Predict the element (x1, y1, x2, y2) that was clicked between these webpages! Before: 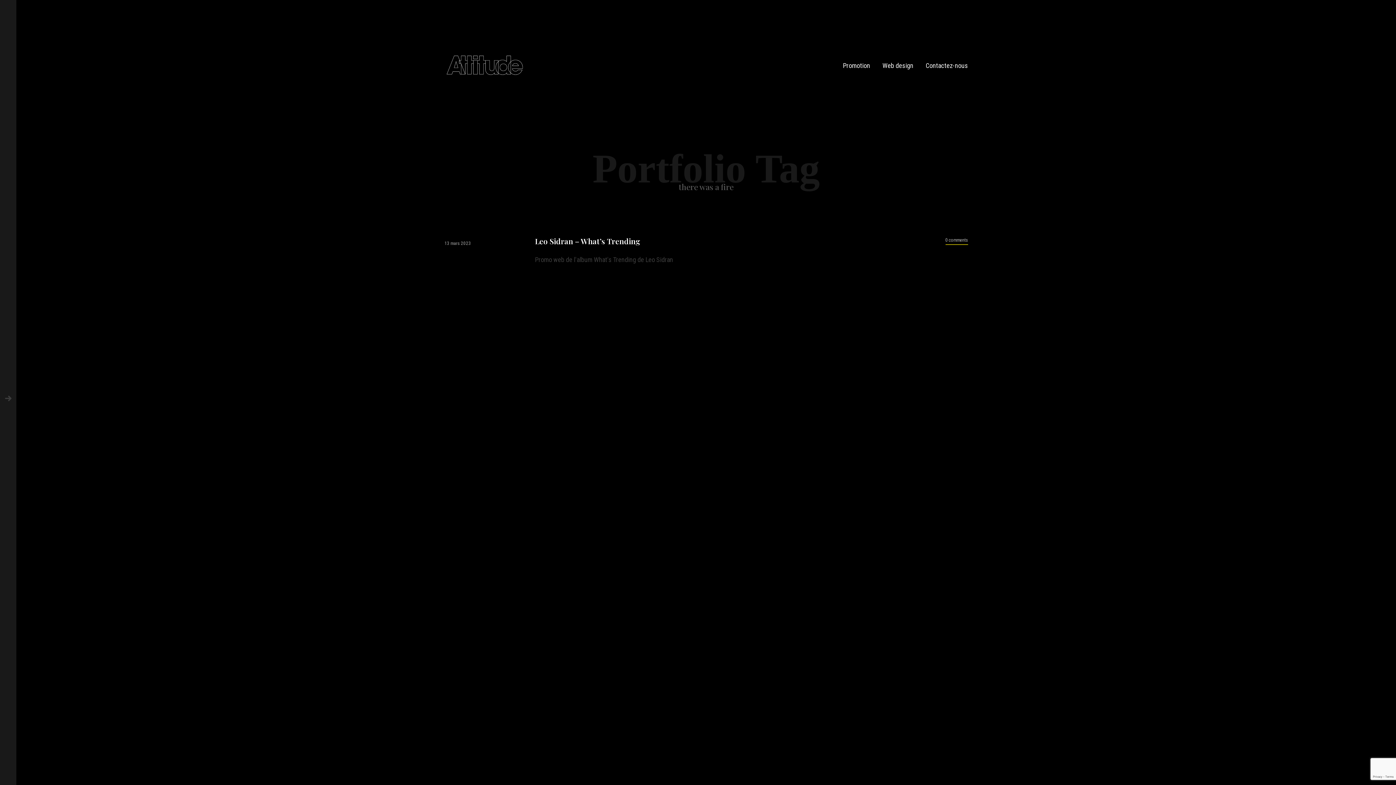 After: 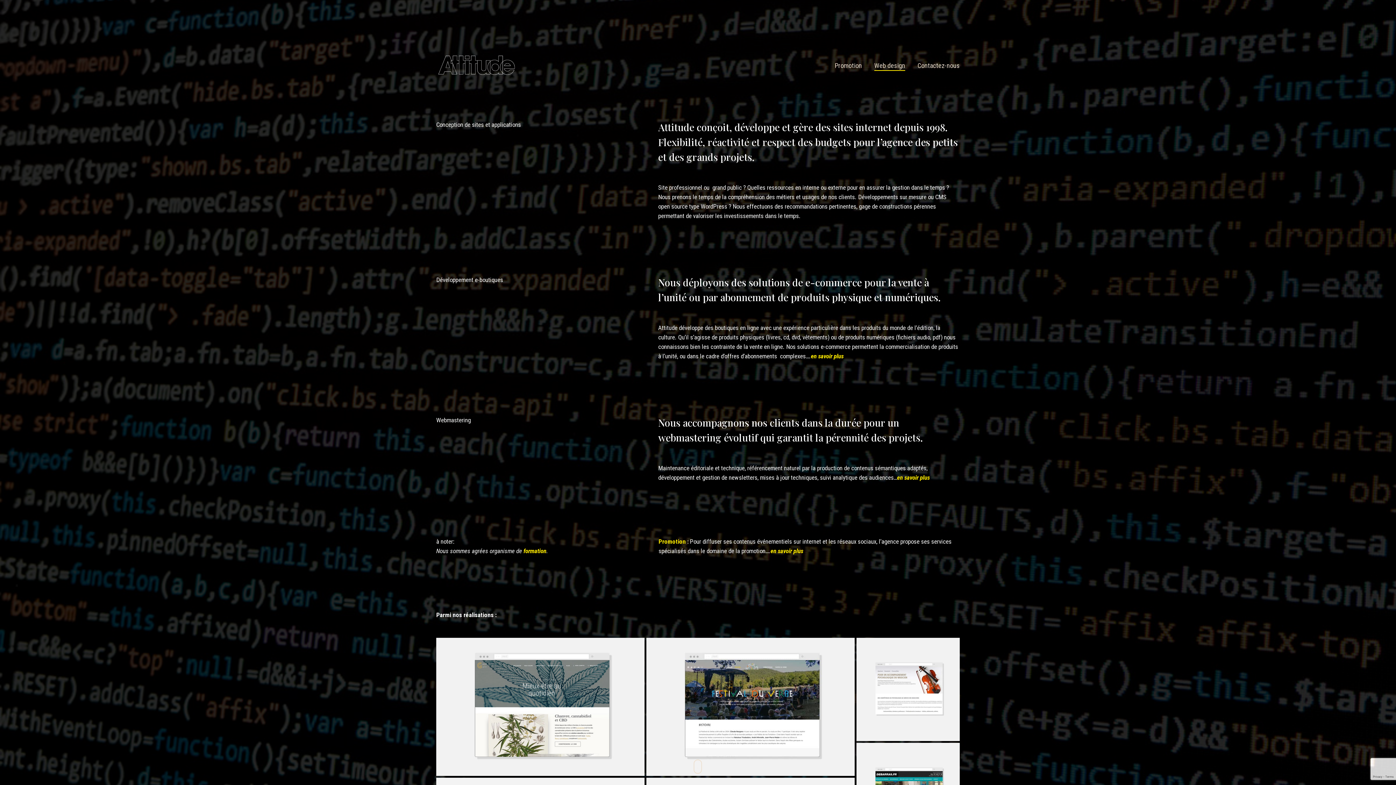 Action: bbox: (882, 61, 913, 69) label: Web design